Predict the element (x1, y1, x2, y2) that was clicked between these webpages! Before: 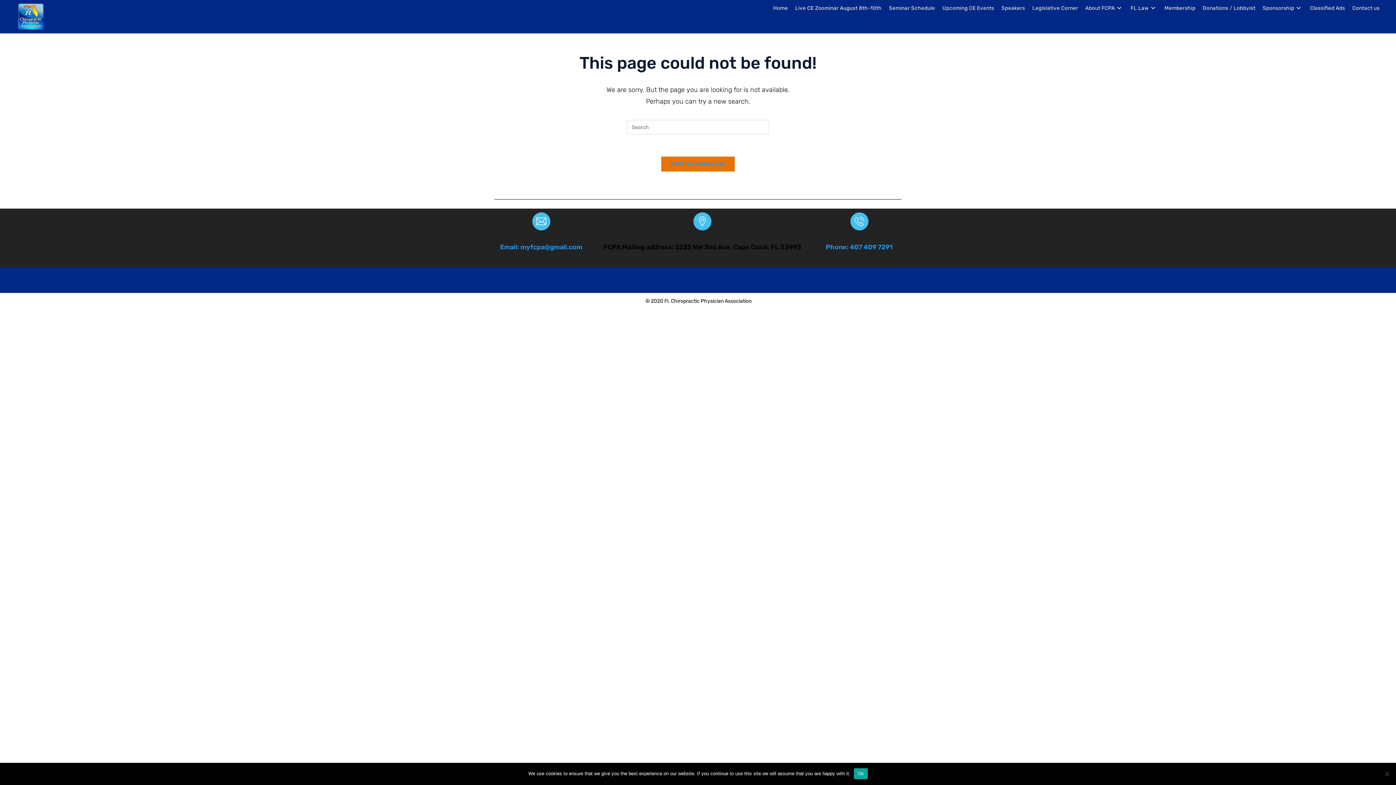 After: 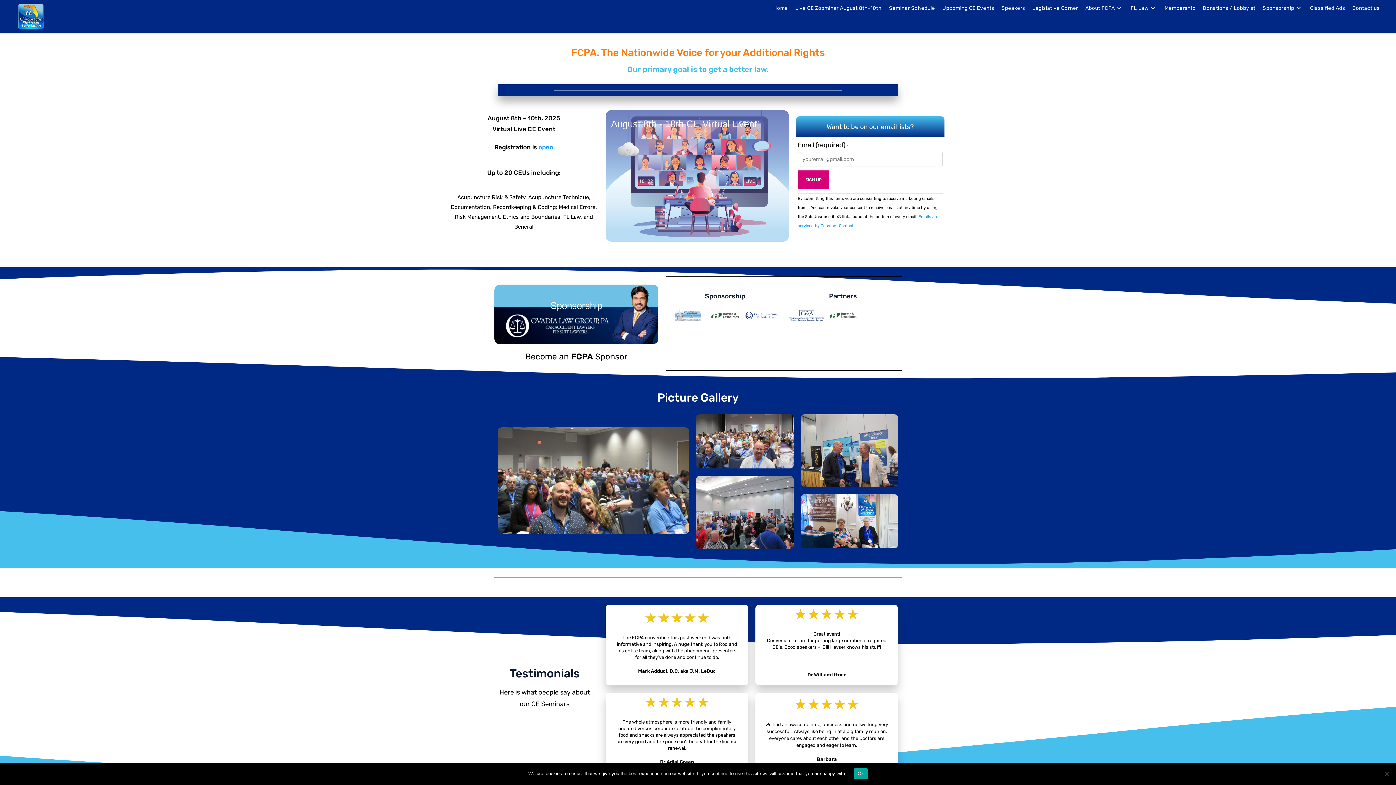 Action: bbox: (660, 156, 735, 172) label: BACK TO HOMEPAGE